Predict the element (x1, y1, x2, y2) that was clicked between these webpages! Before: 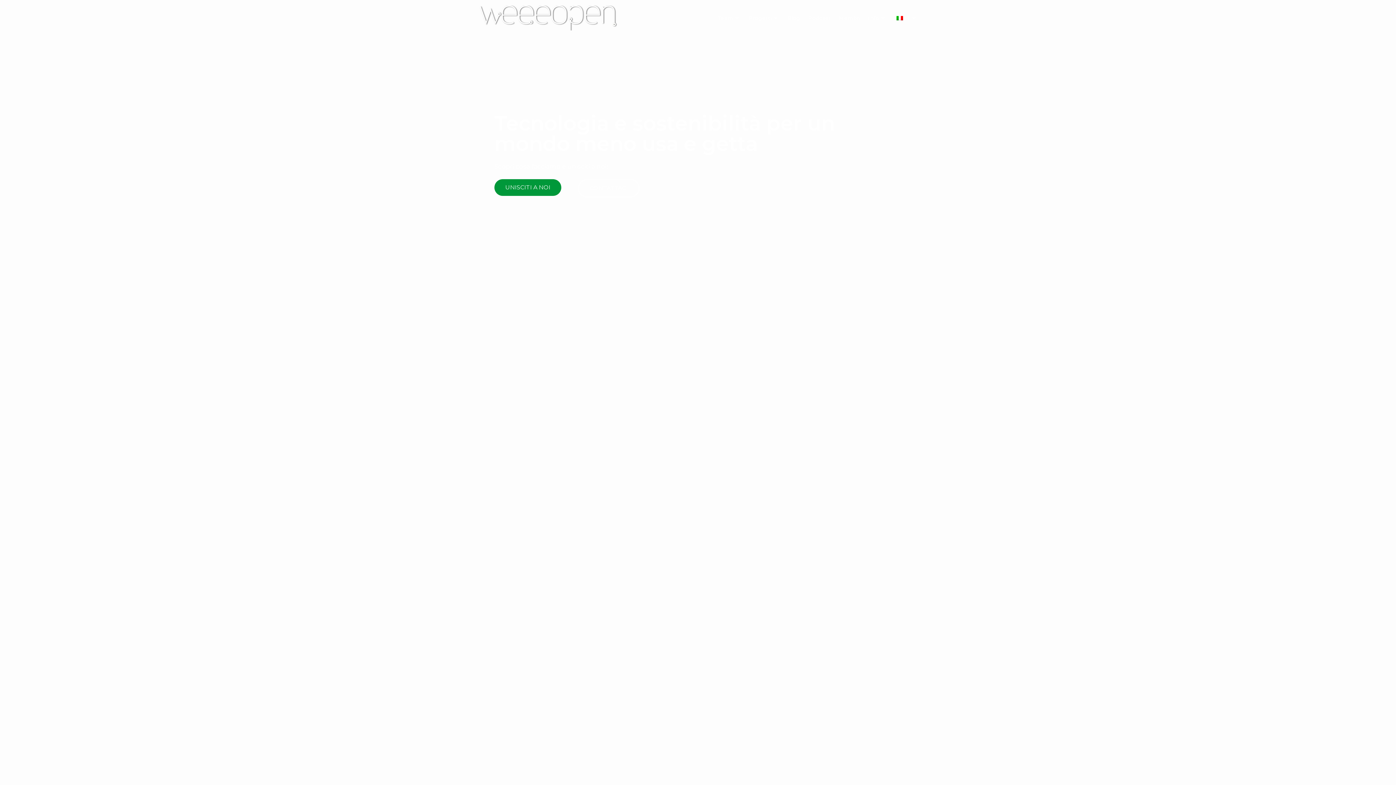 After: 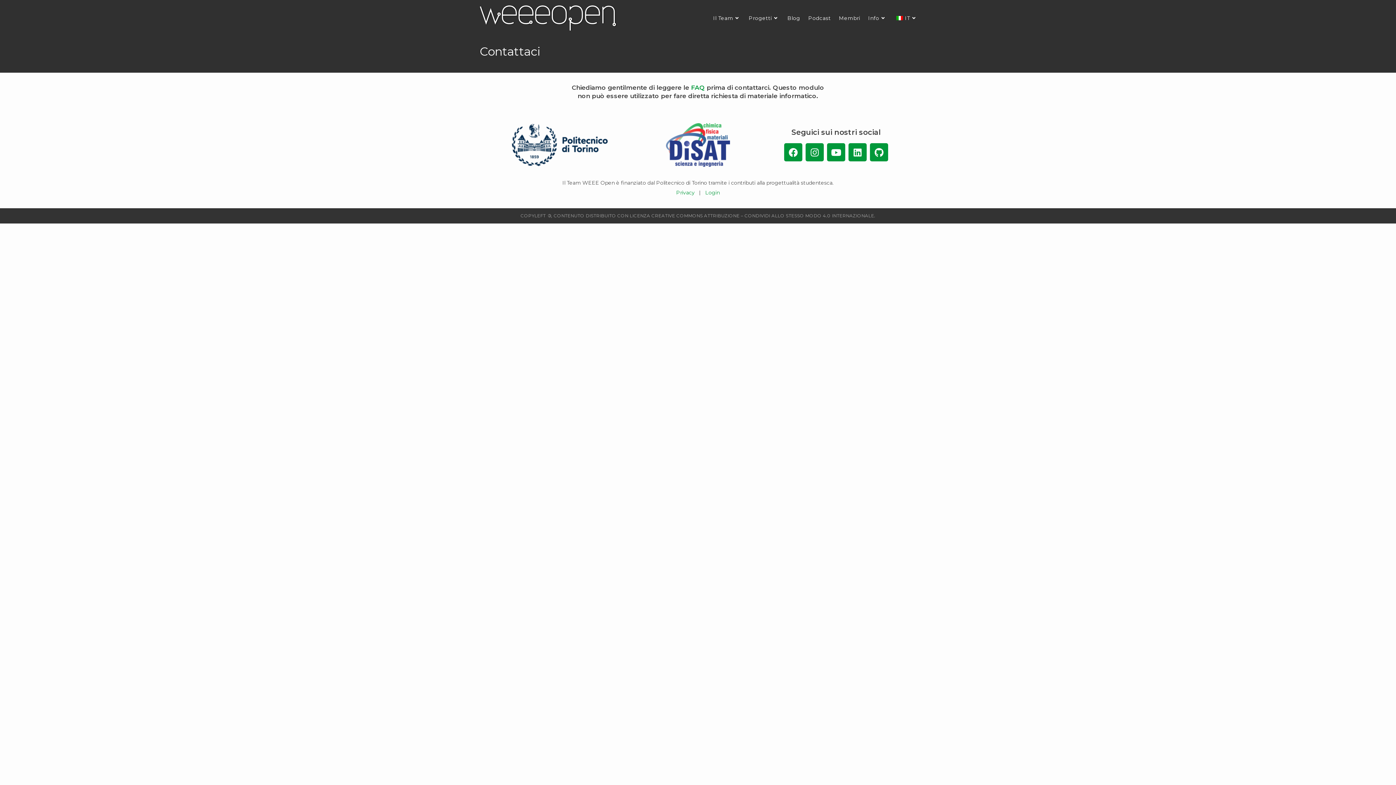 Action: bbox: (578, 179, 639, 197) label: CONTATTACI